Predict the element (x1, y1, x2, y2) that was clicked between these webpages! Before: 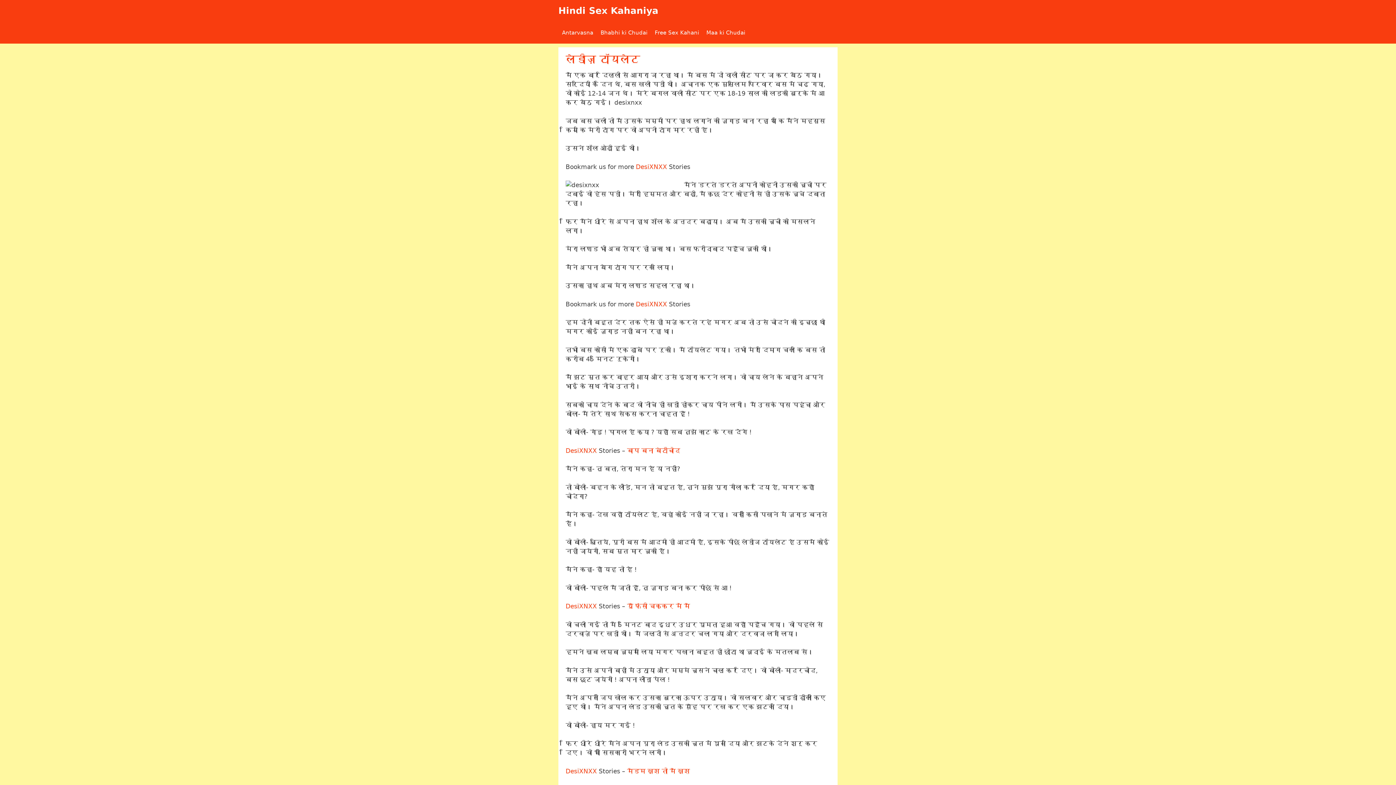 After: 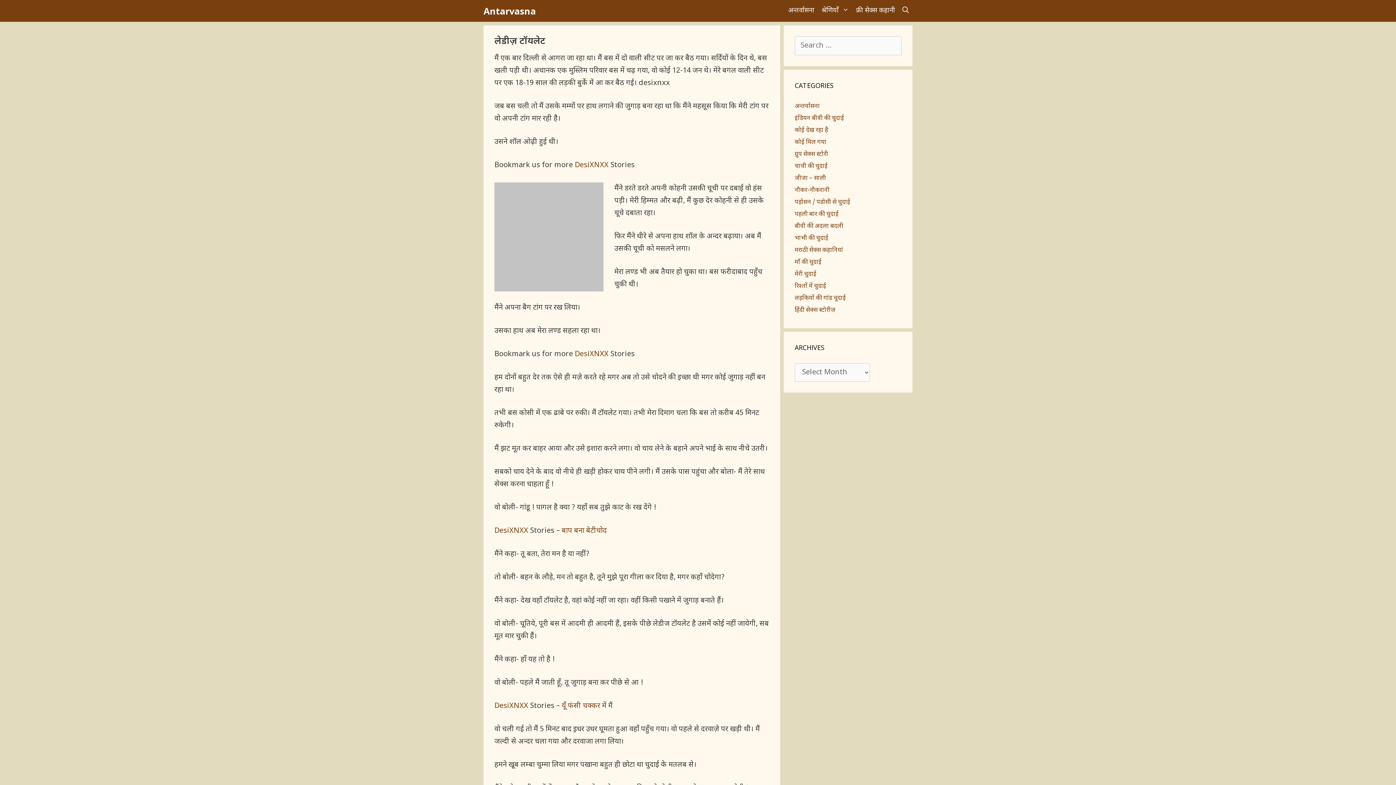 Action: label: DesiXNXX bbox: (565, 447, 597, 454)